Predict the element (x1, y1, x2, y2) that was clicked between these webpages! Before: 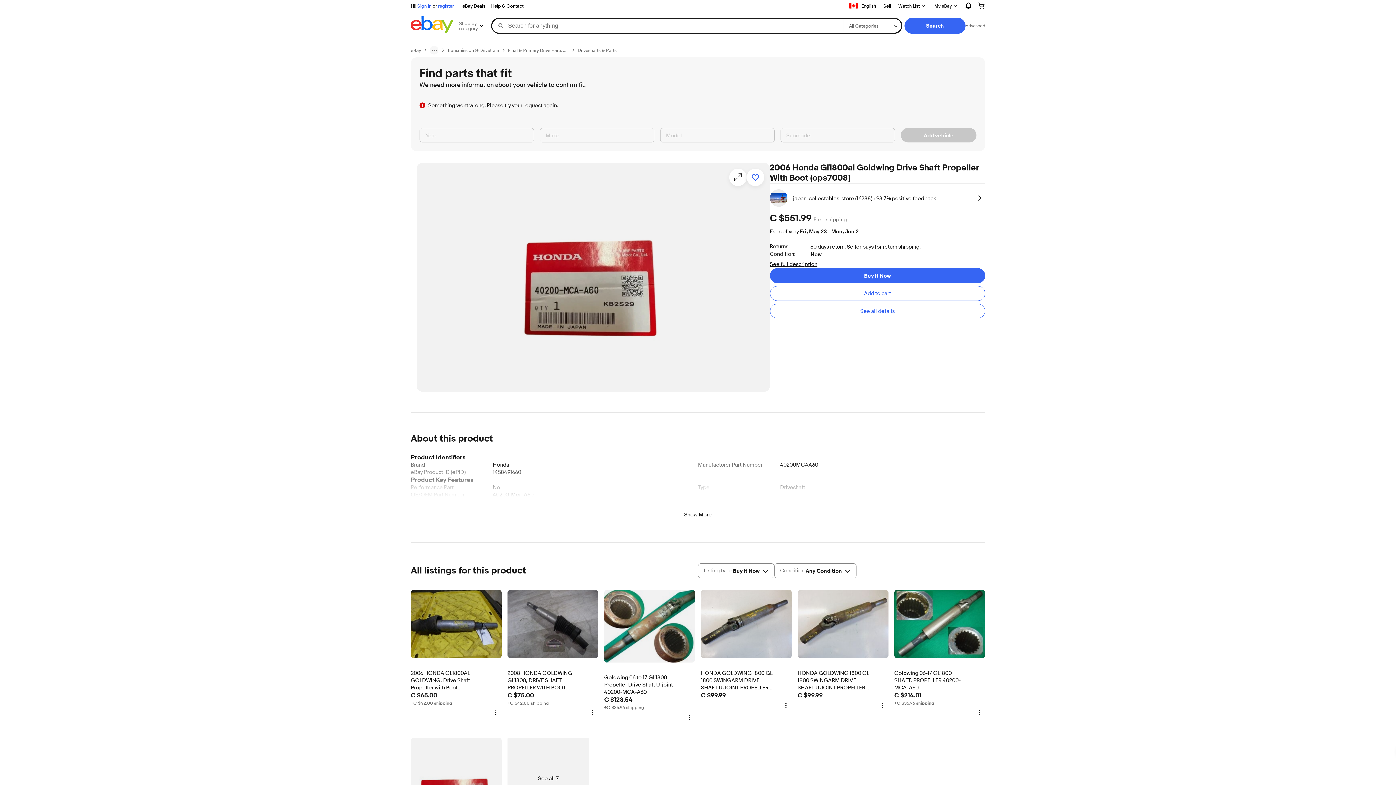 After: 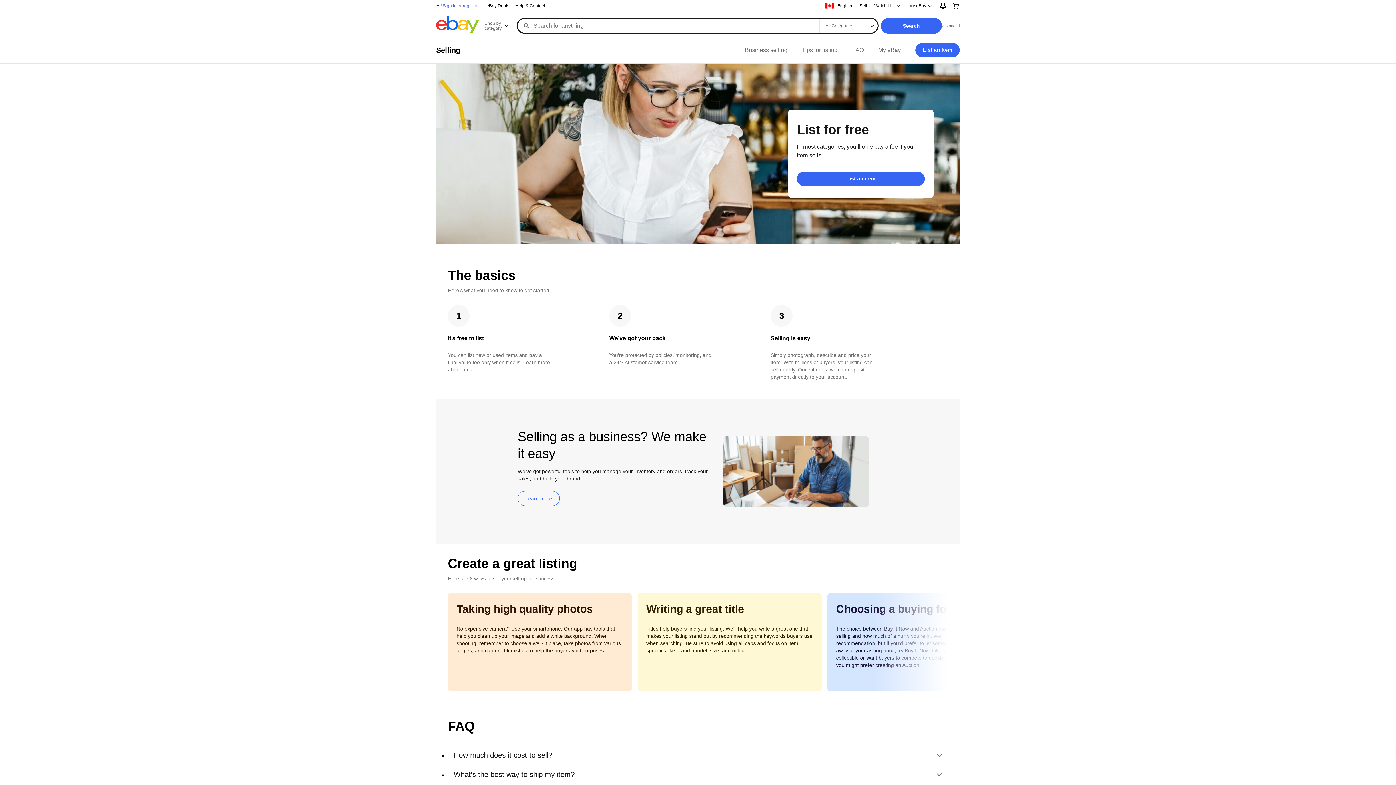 Action: label: Sell bbox: (880, 1, 894, 10)